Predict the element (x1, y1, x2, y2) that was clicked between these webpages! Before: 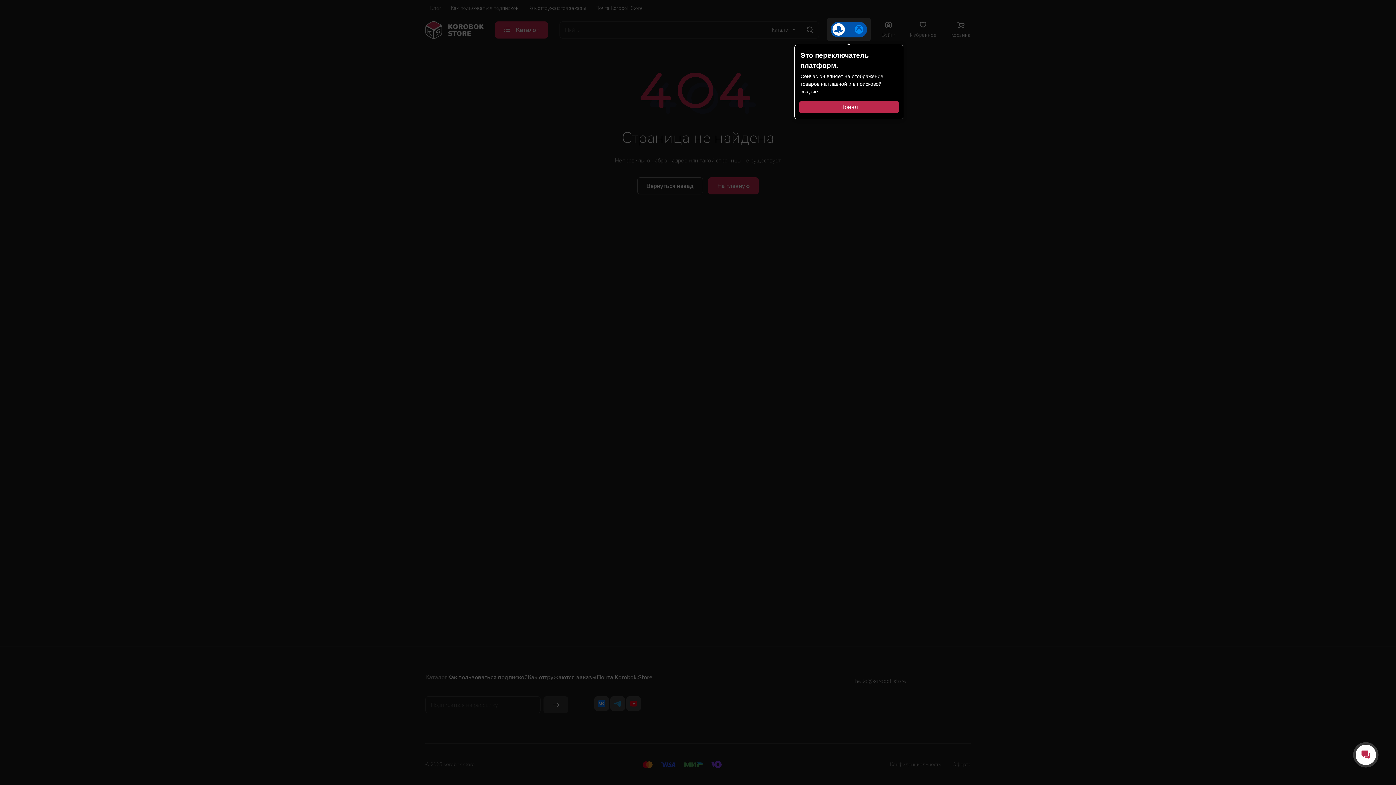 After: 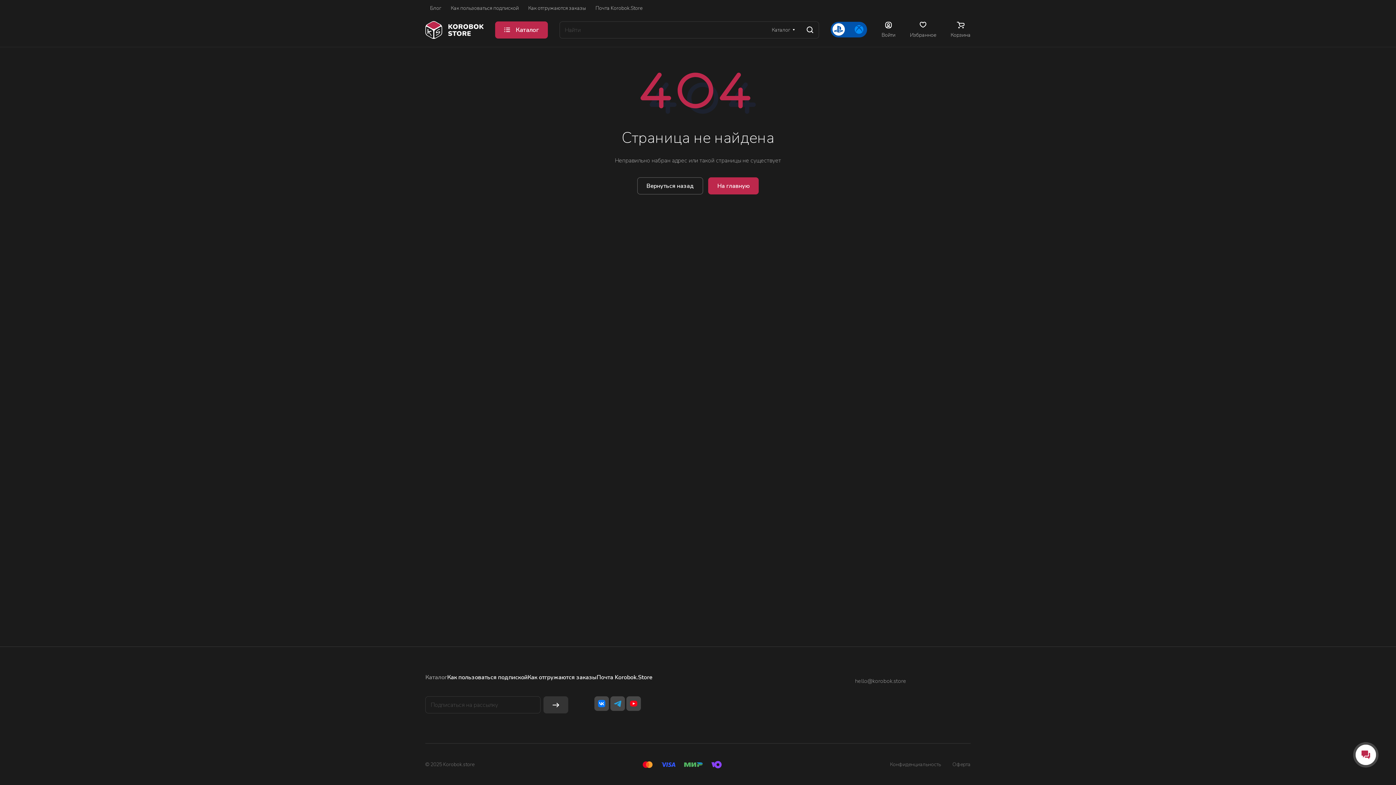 Action: bbox: (799, 100, 899, 113) label: Понял